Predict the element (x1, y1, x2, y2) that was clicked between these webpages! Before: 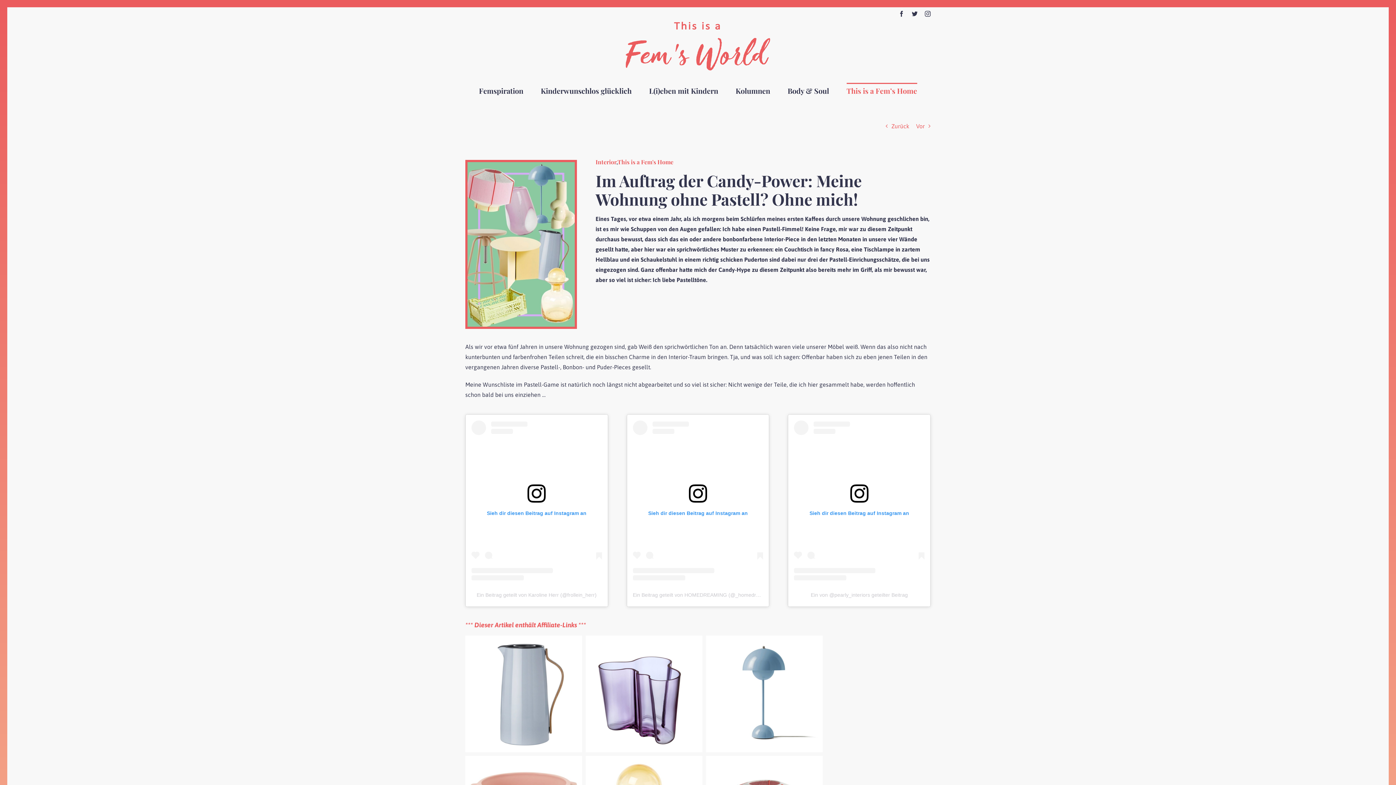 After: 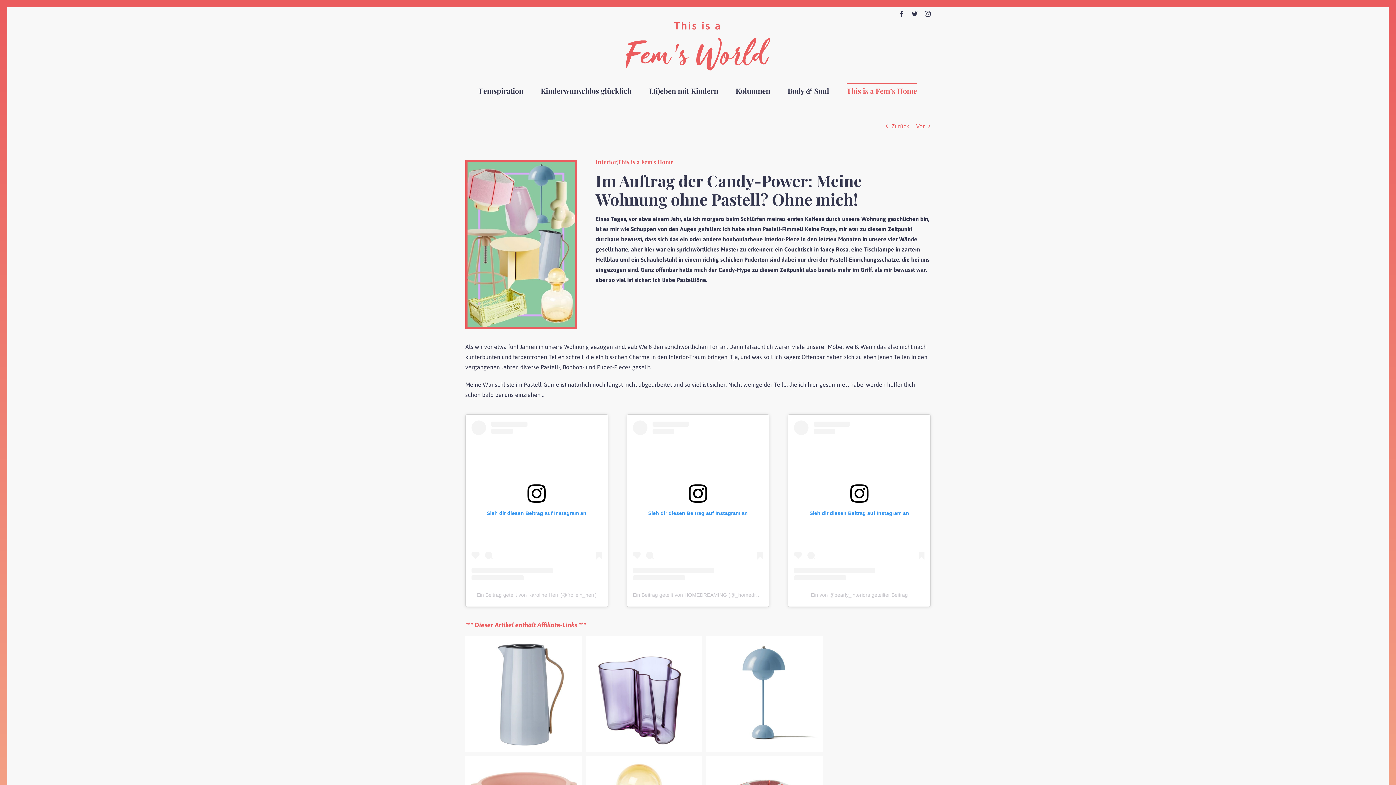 Action: label: Ein Beitrag geteilt von HOMEDREAMING (@_homedreaming) bbox: (632, 592, 775, 598)